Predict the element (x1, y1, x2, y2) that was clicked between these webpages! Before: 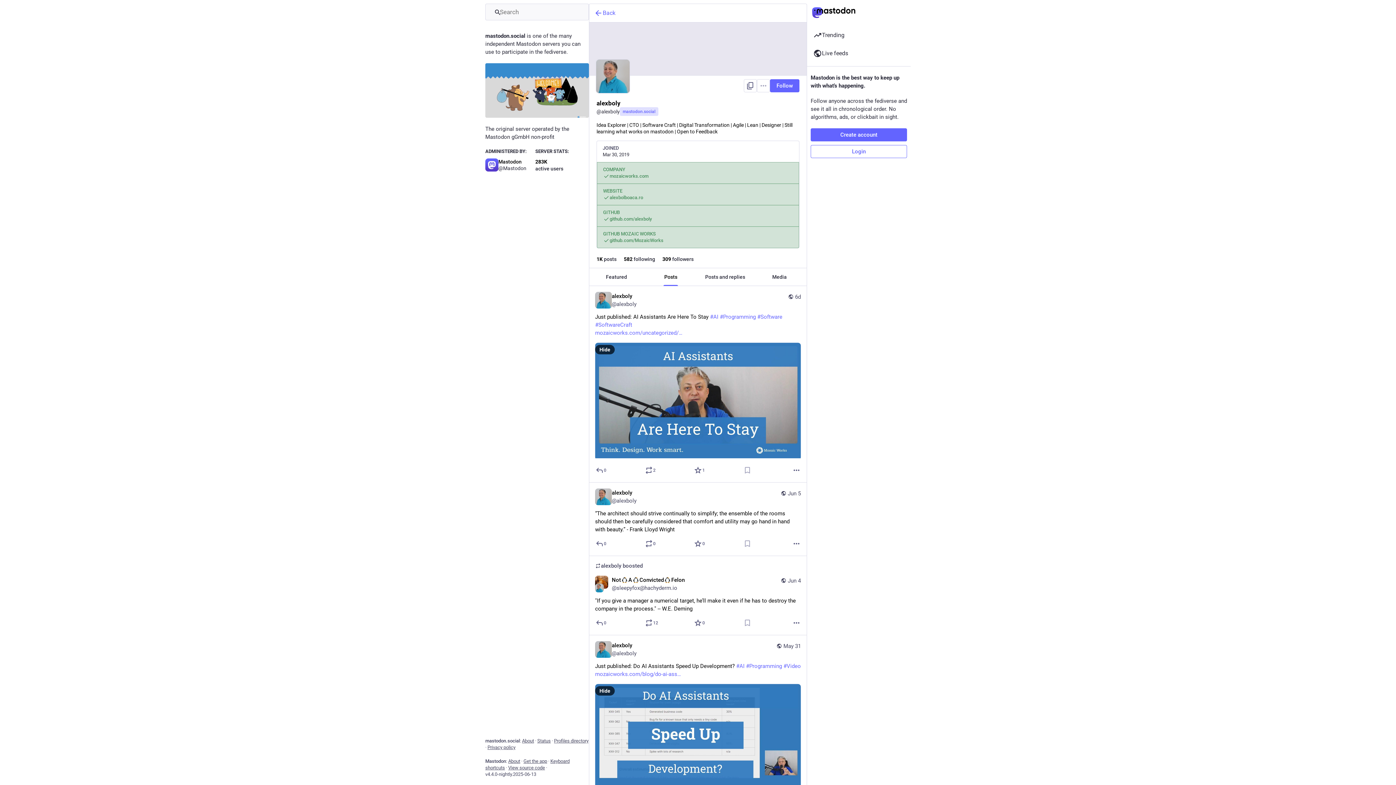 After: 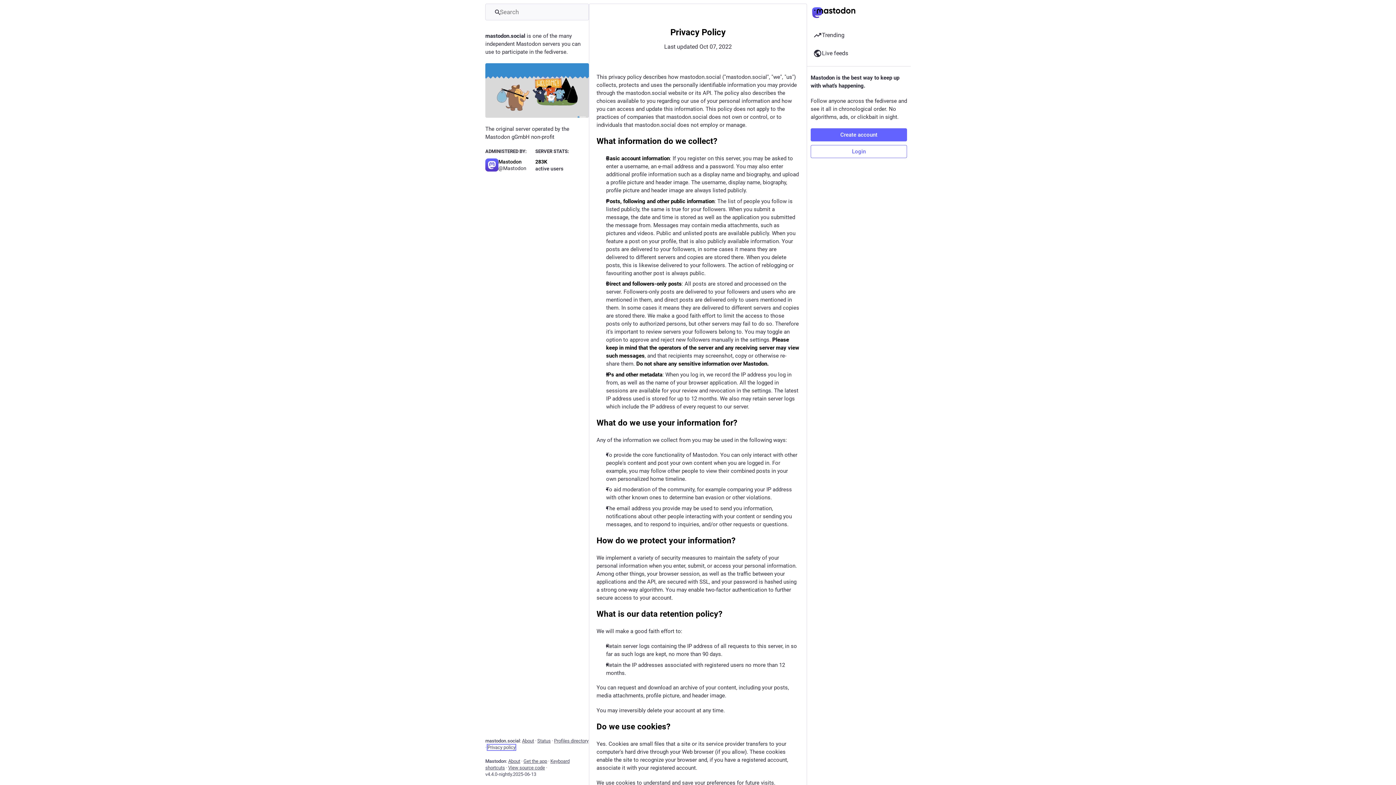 Action: label: Privacy policy bbox: (487, 745, 515, 750)